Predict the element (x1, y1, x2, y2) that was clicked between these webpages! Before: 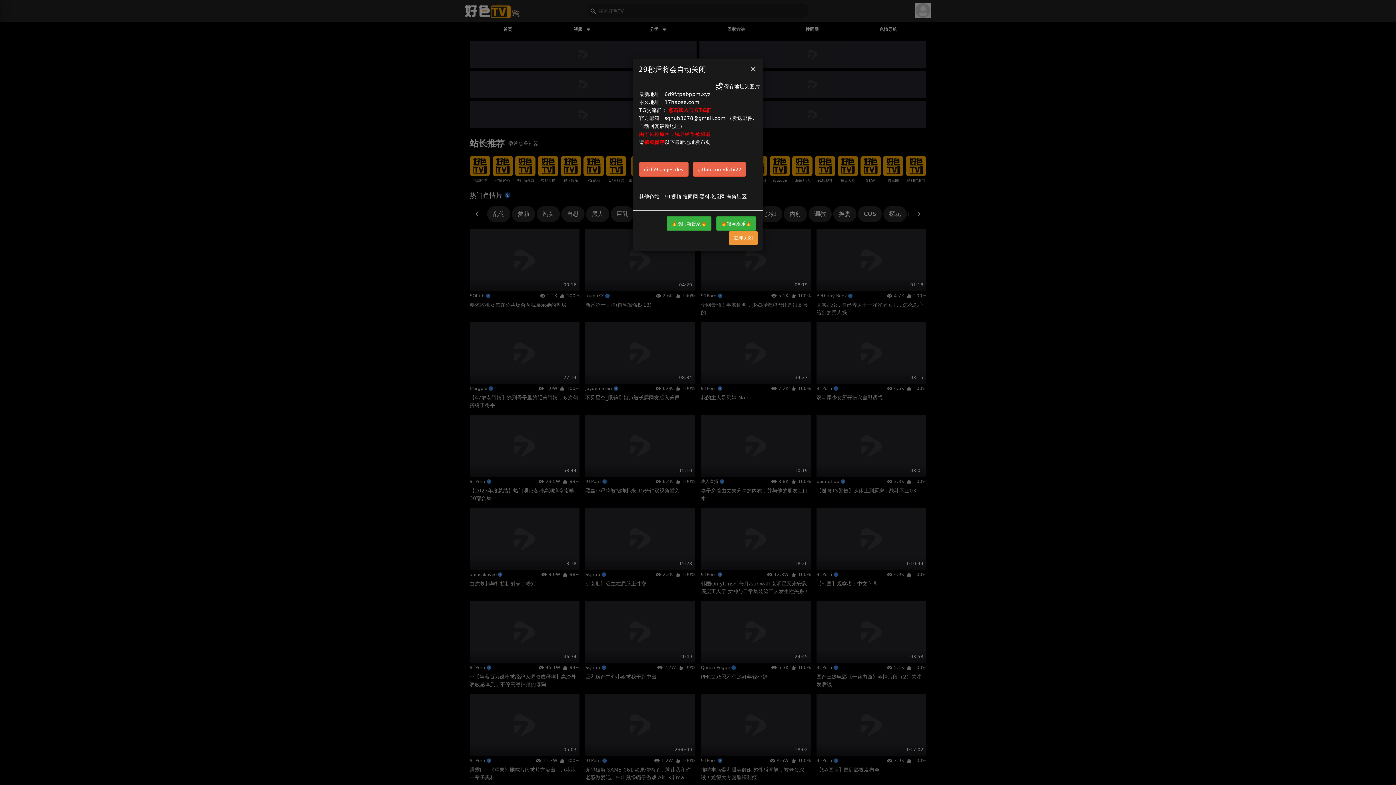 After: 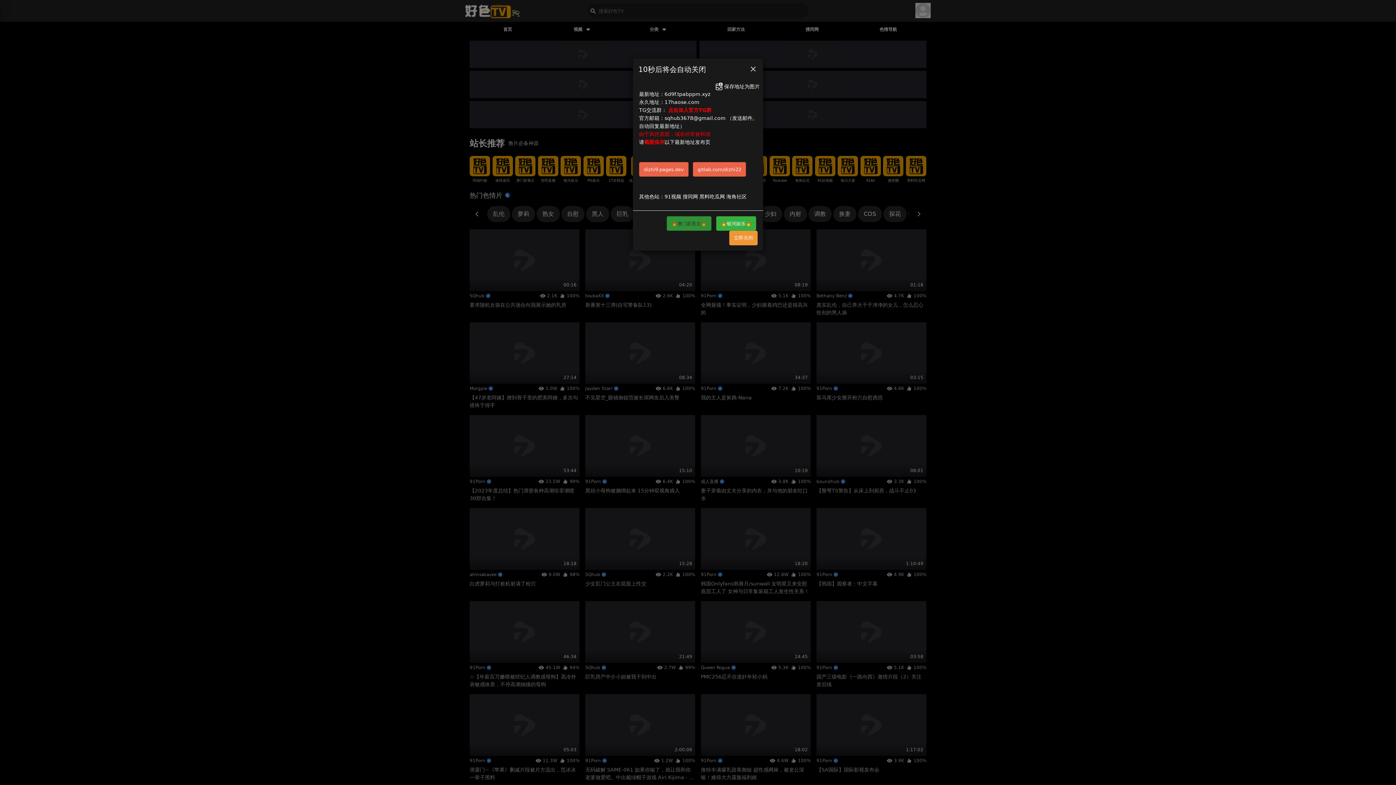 Action: bbox: (666, 216, 711, 230) label: 🔥澳门新普京🔥